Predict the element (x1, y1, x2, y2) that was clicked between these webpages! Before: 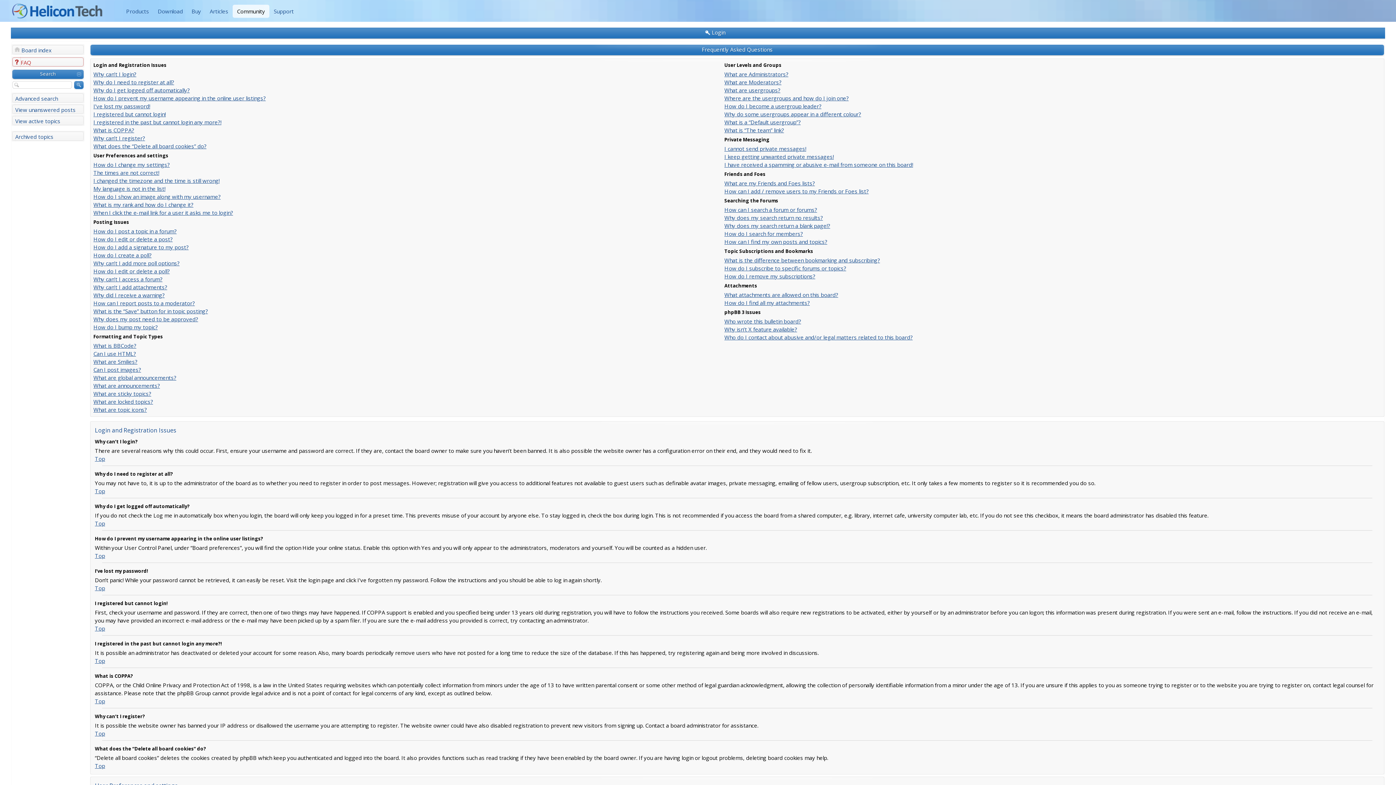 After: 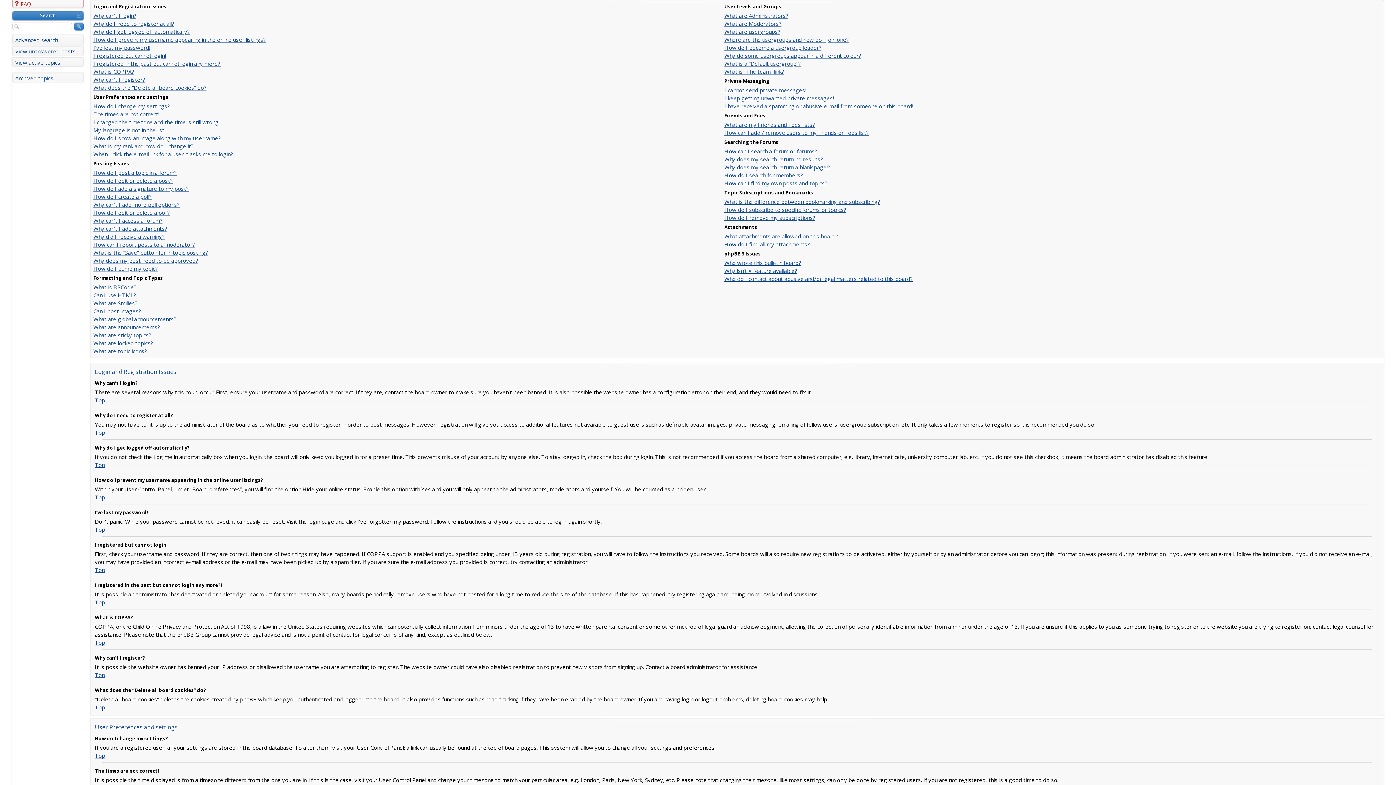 Action: label: Top bbox: (94, 584, 105, 592)